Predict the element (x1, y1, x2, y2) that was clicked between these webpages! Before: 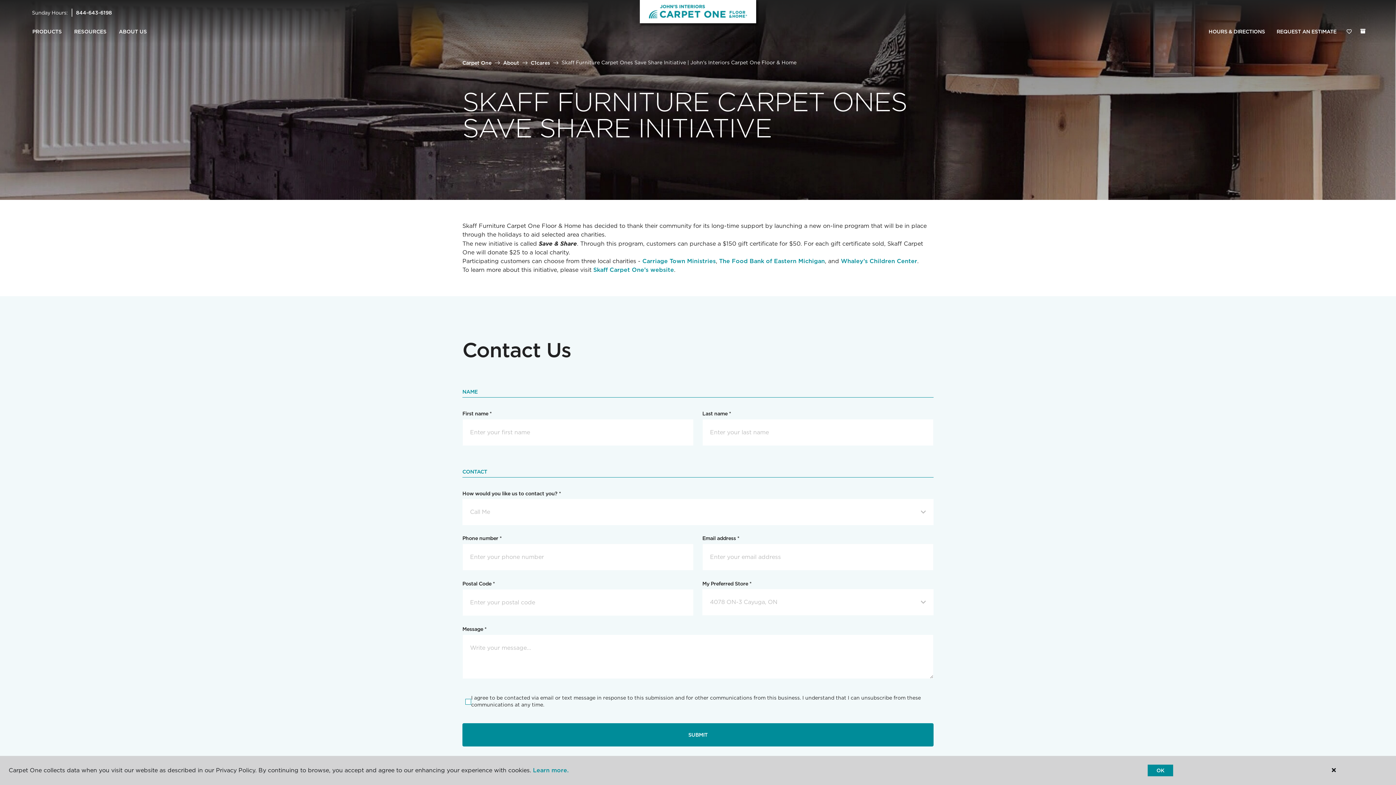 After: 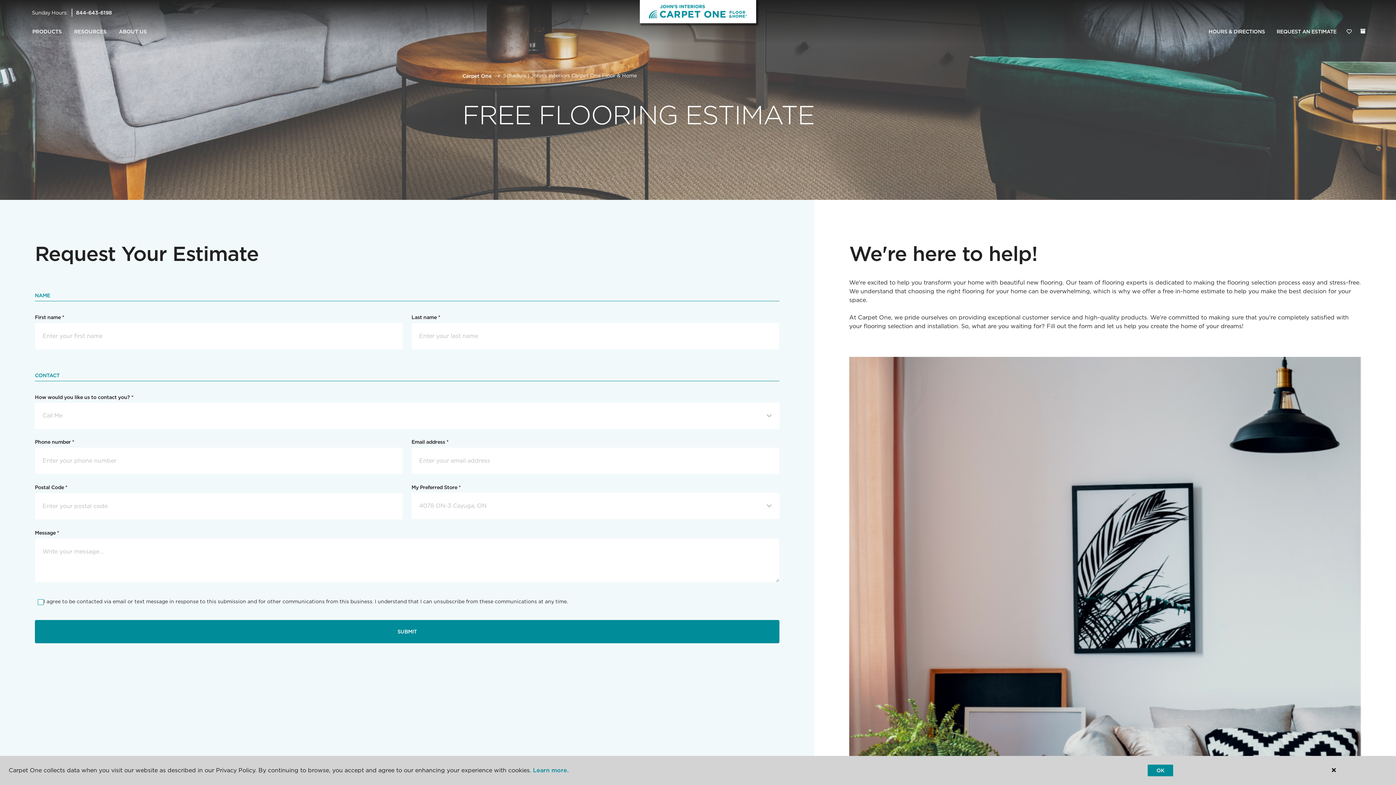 Action: bbox: (1271, 24, 1342, 39) label: REQUEST AN ESTIMATE